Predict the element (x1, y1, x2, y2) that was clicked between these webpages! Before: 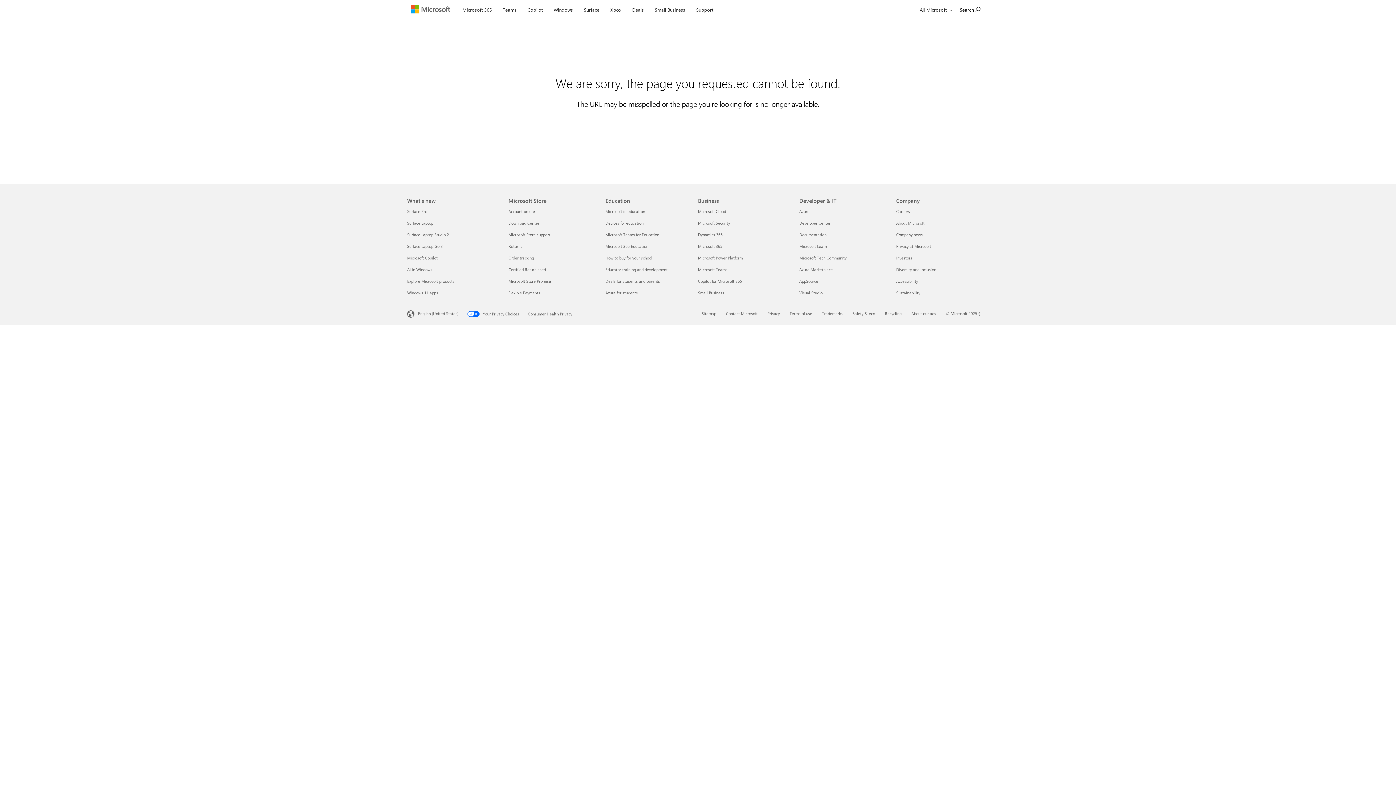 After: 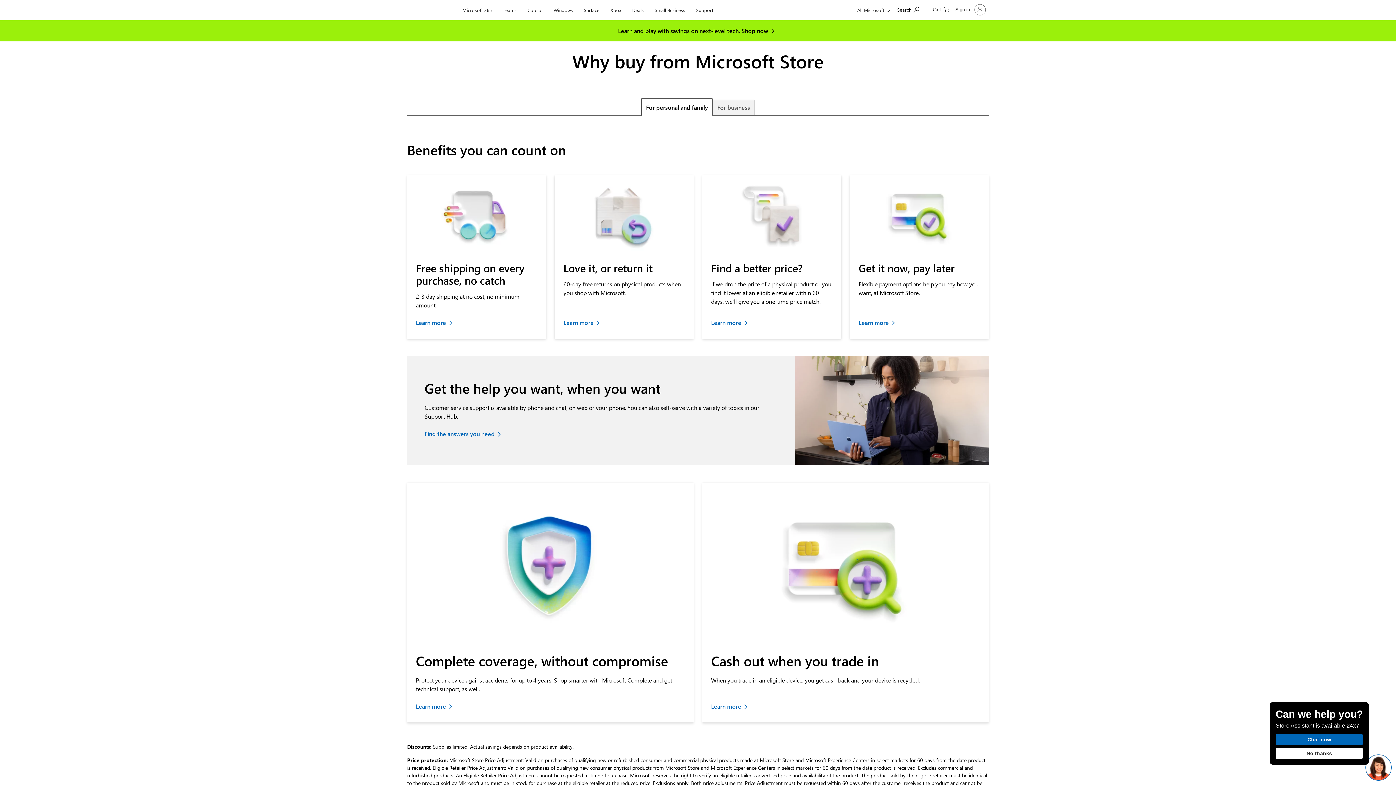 Action: bbox: (508, 278, 551, 284) label: Microsoft Store Promise Microsoft Store